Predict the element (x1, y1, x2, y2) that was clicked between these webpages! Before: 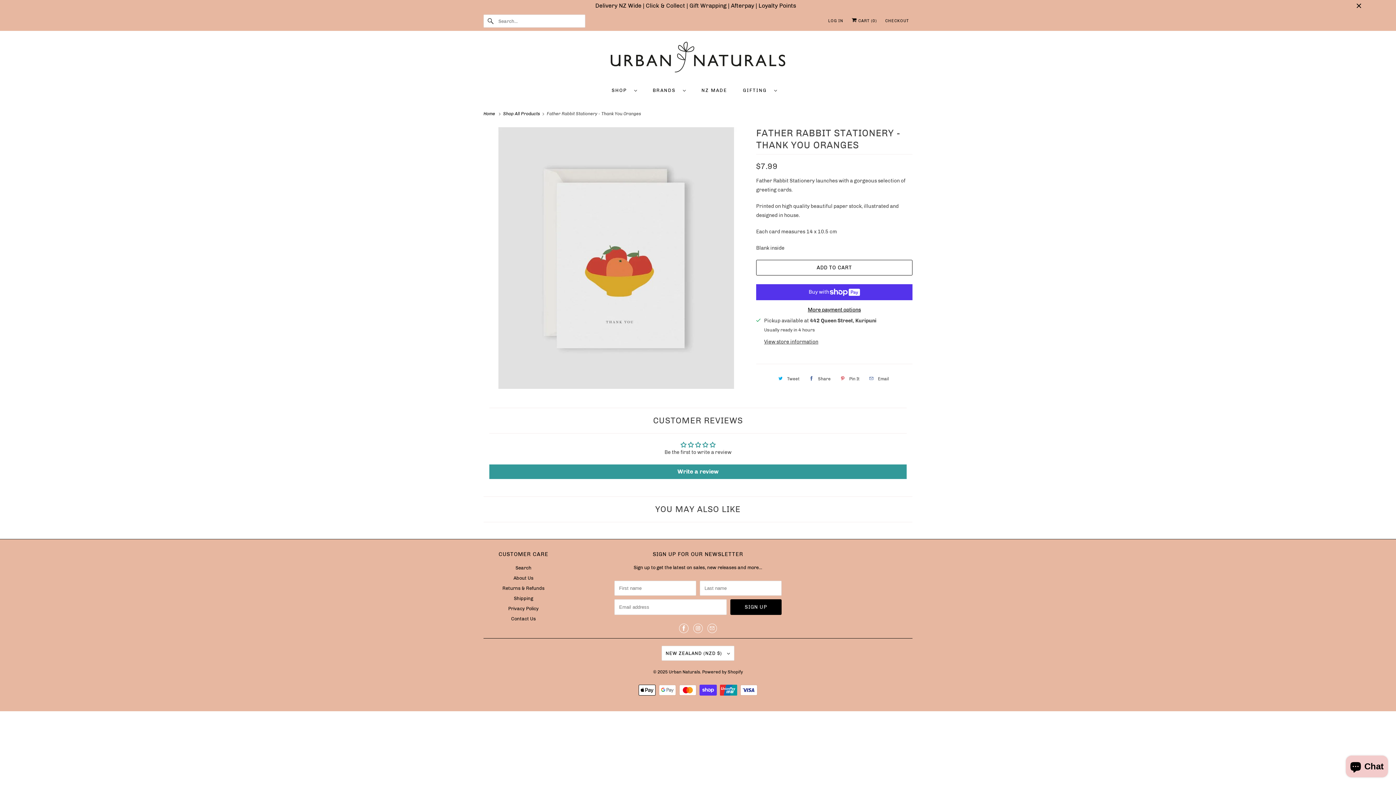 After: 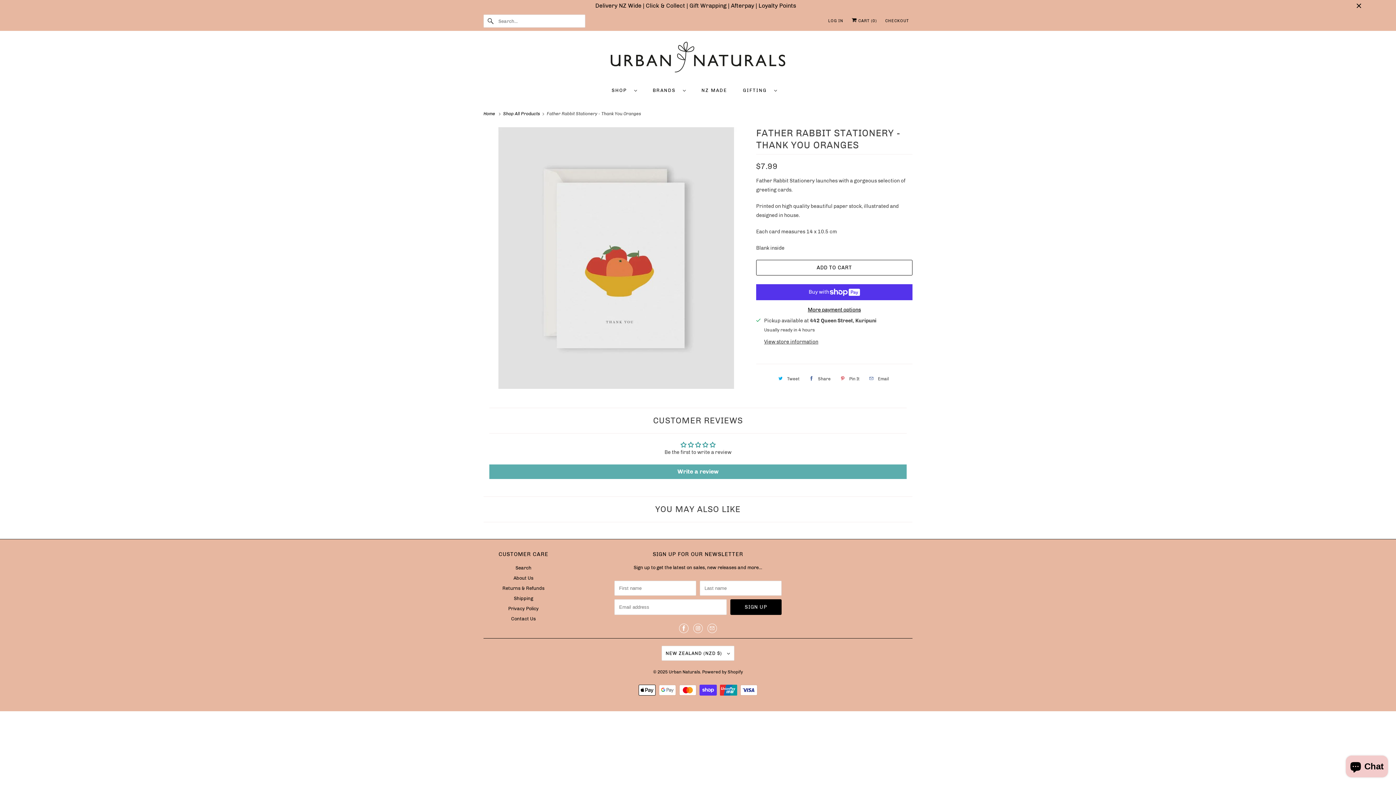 Action: bbox: (489, 464, 906, 479) label: Write a review